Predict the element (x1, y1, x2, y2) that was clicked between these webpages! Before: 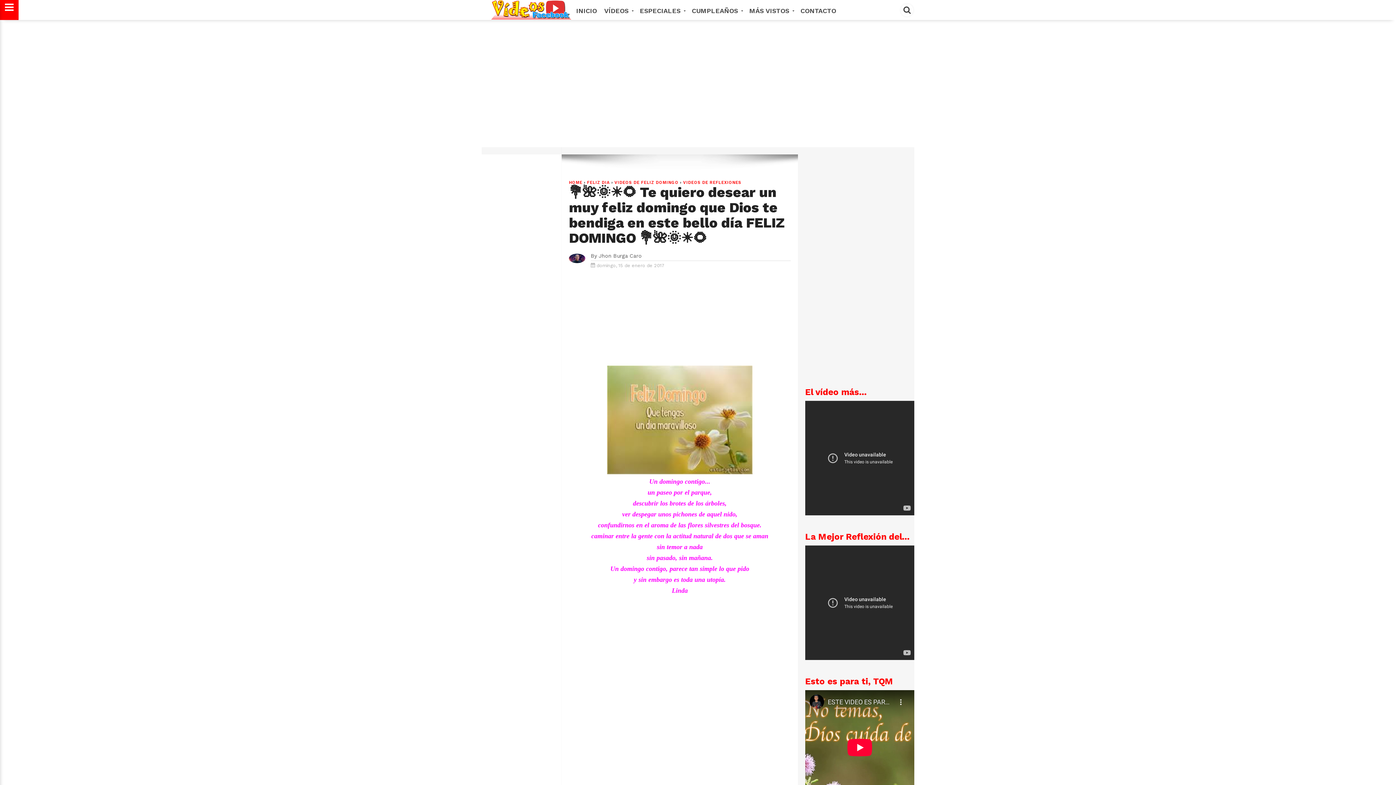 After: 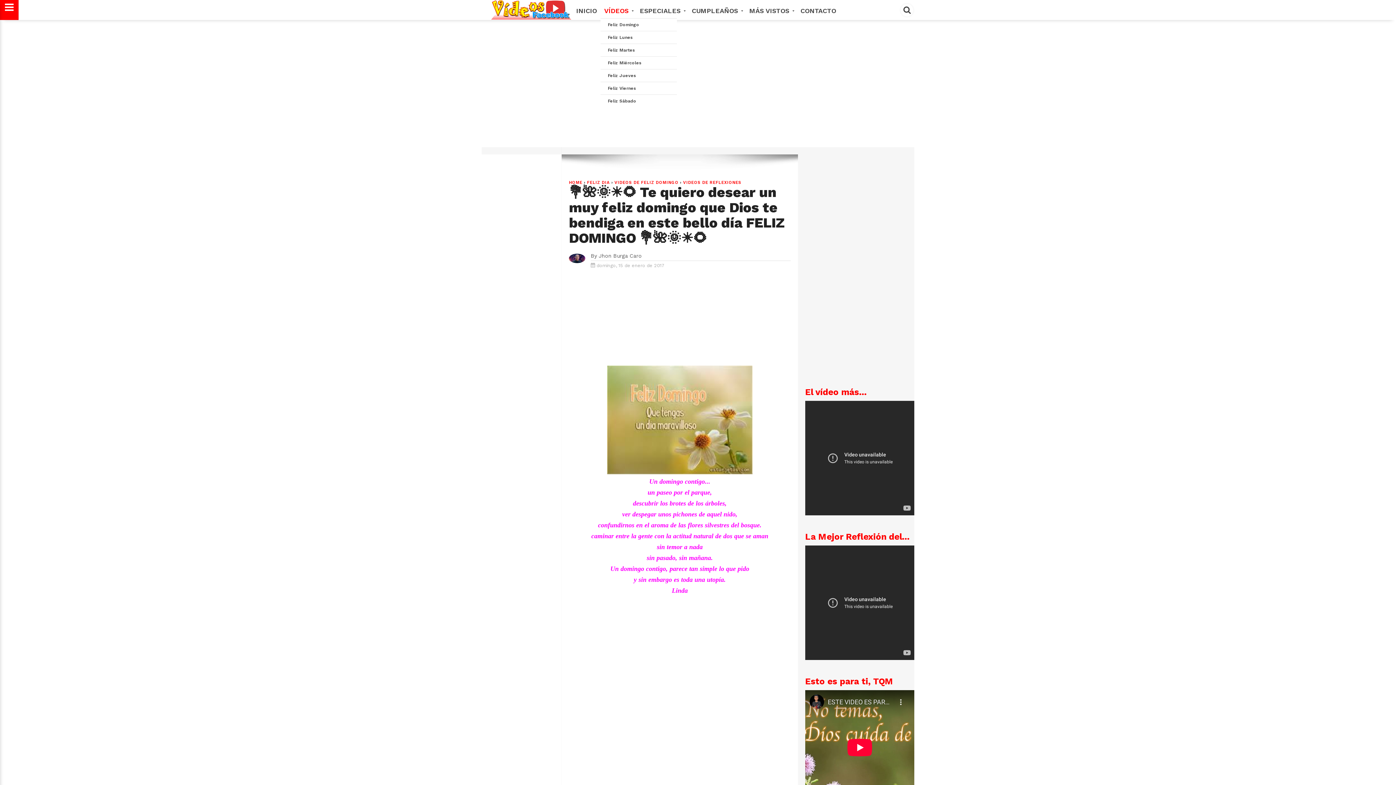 Action: bbox: (600, 0, 636, 21) label: VÍDEOS 